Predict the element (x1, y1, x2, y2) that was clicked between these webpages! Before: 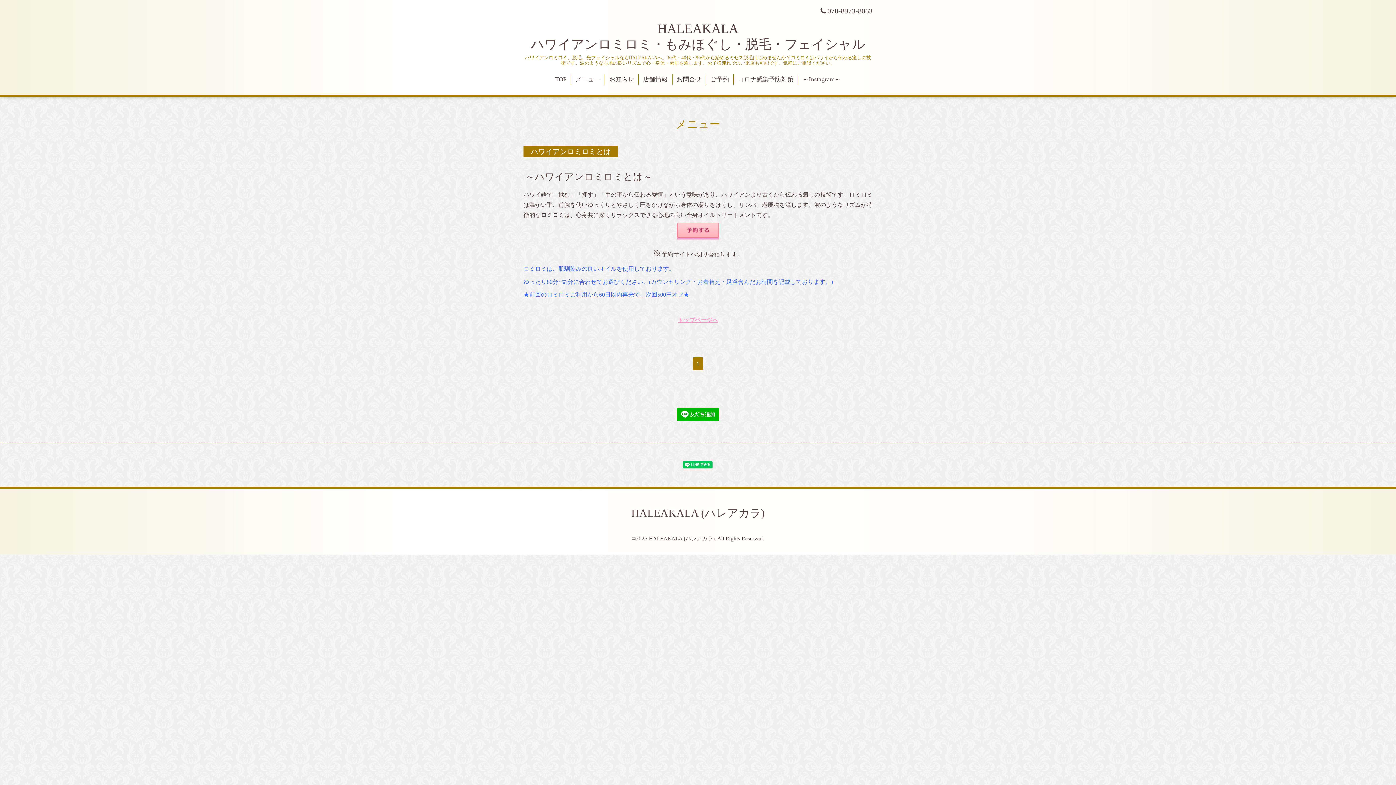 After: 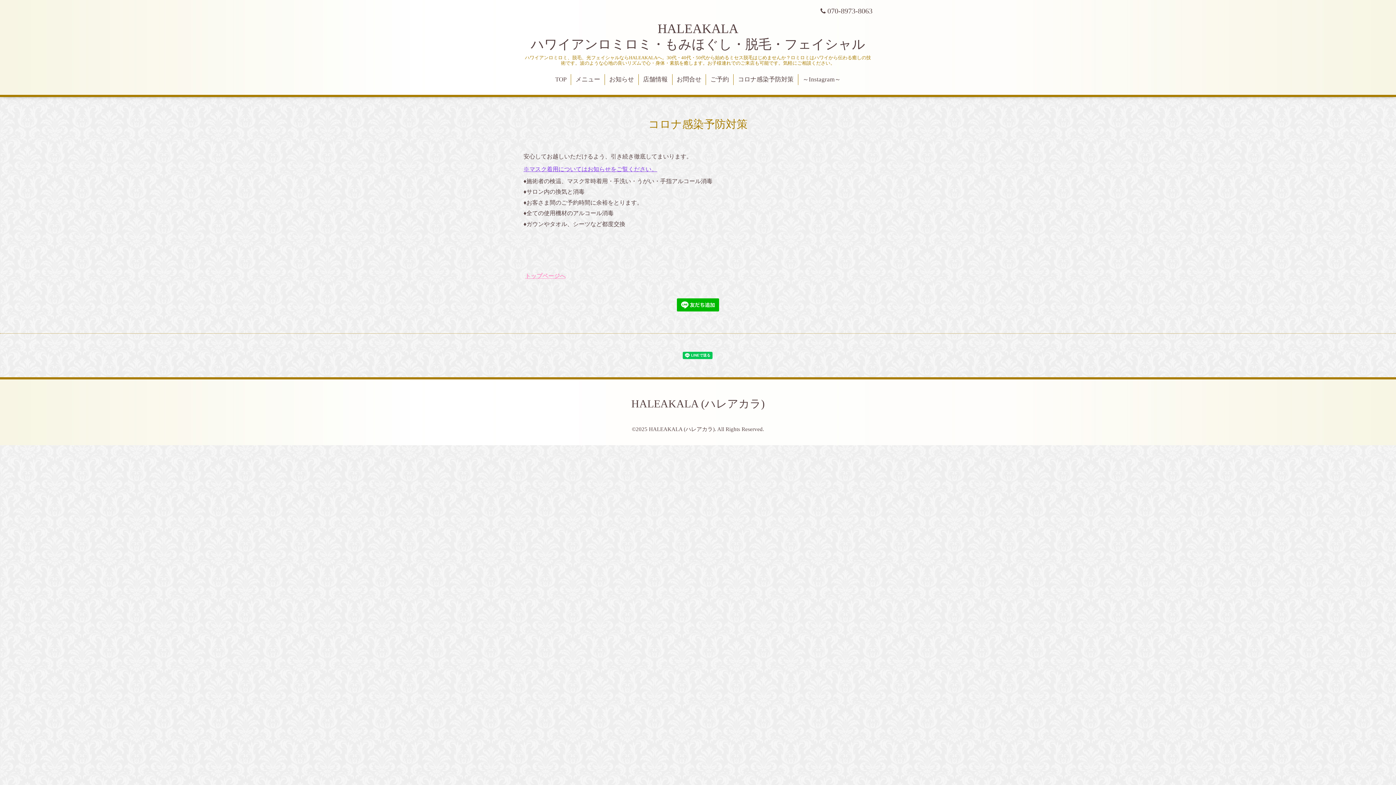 Action: bbox: (733, 74, 798, 85) label: コロナ感染予防対策